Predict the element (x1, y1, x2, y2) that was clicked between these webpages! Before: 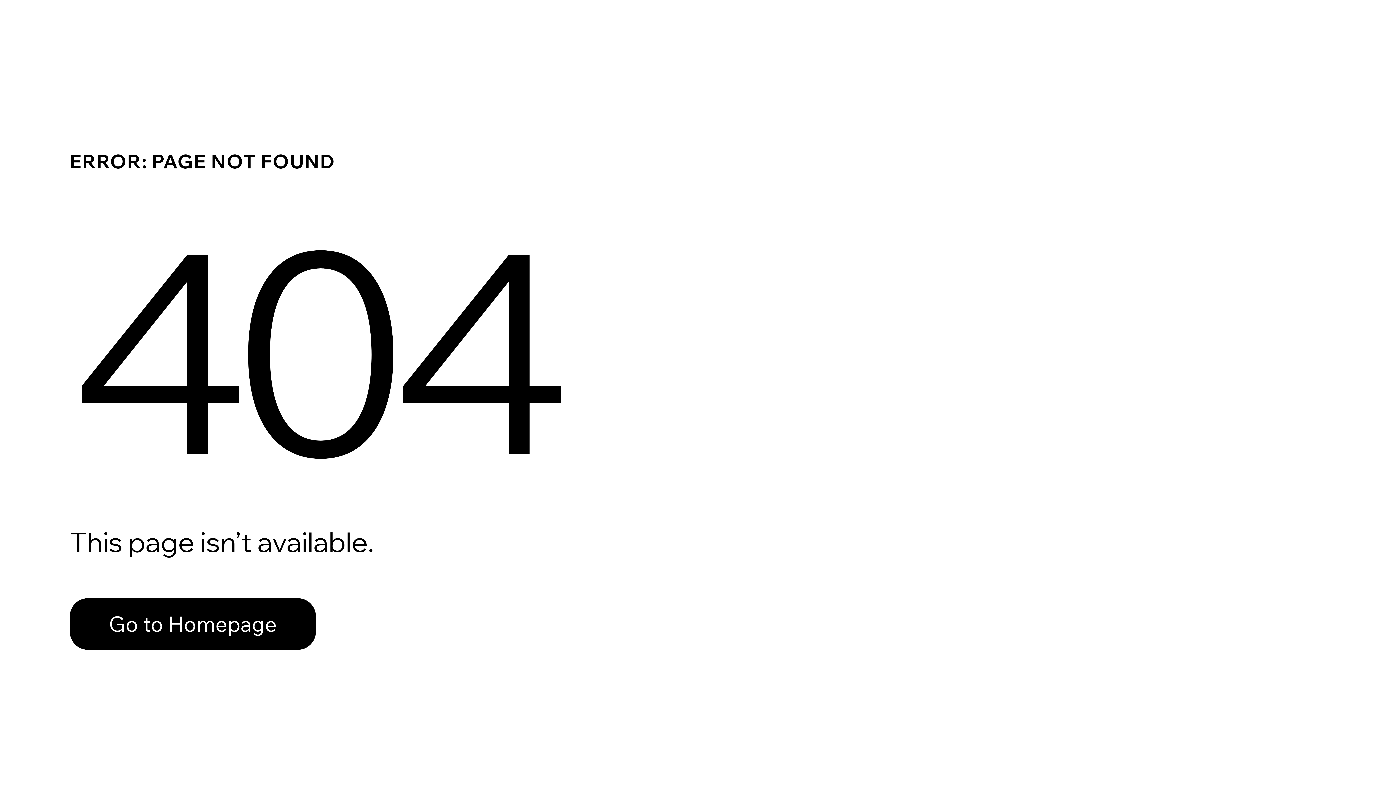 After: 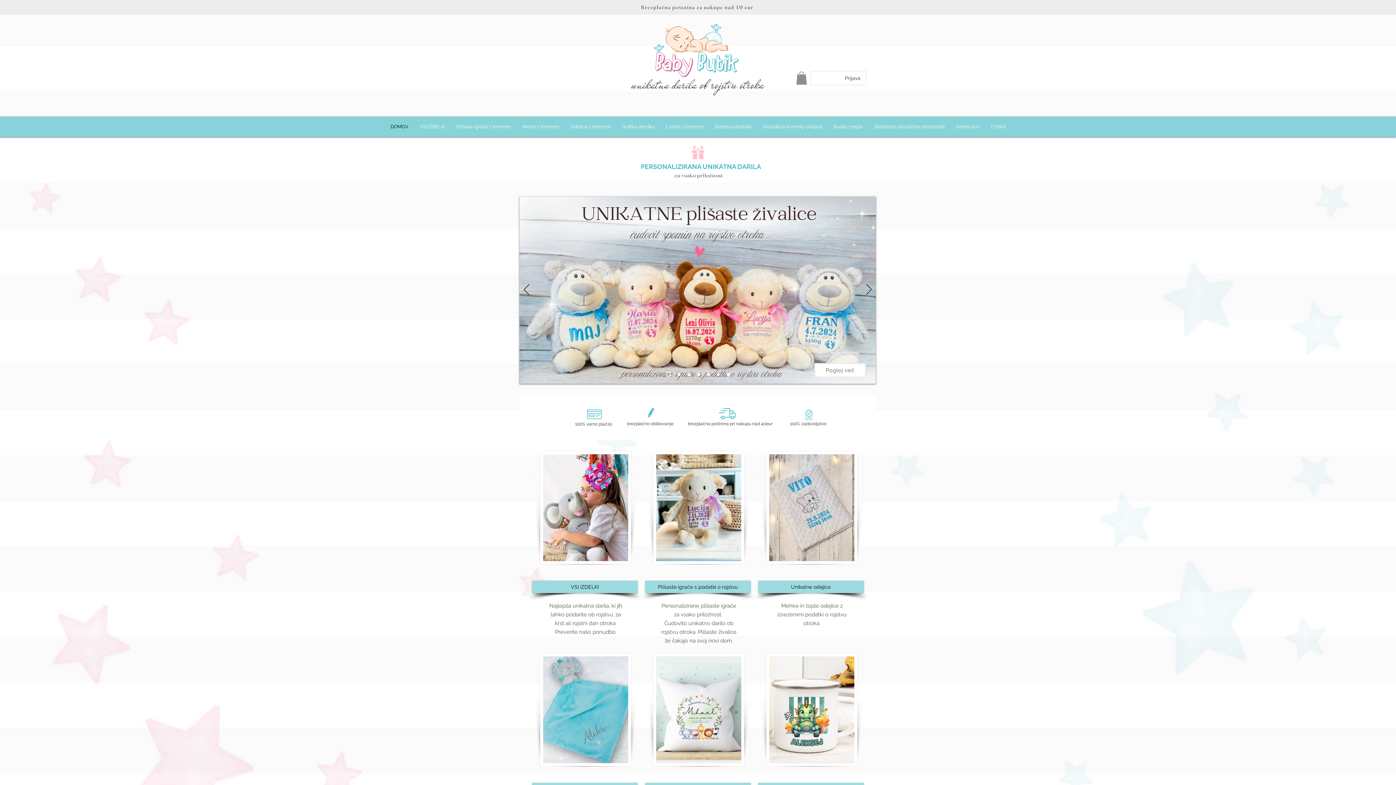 Action: bbox: (69, 582, 768, 659) label: Go to Homepage